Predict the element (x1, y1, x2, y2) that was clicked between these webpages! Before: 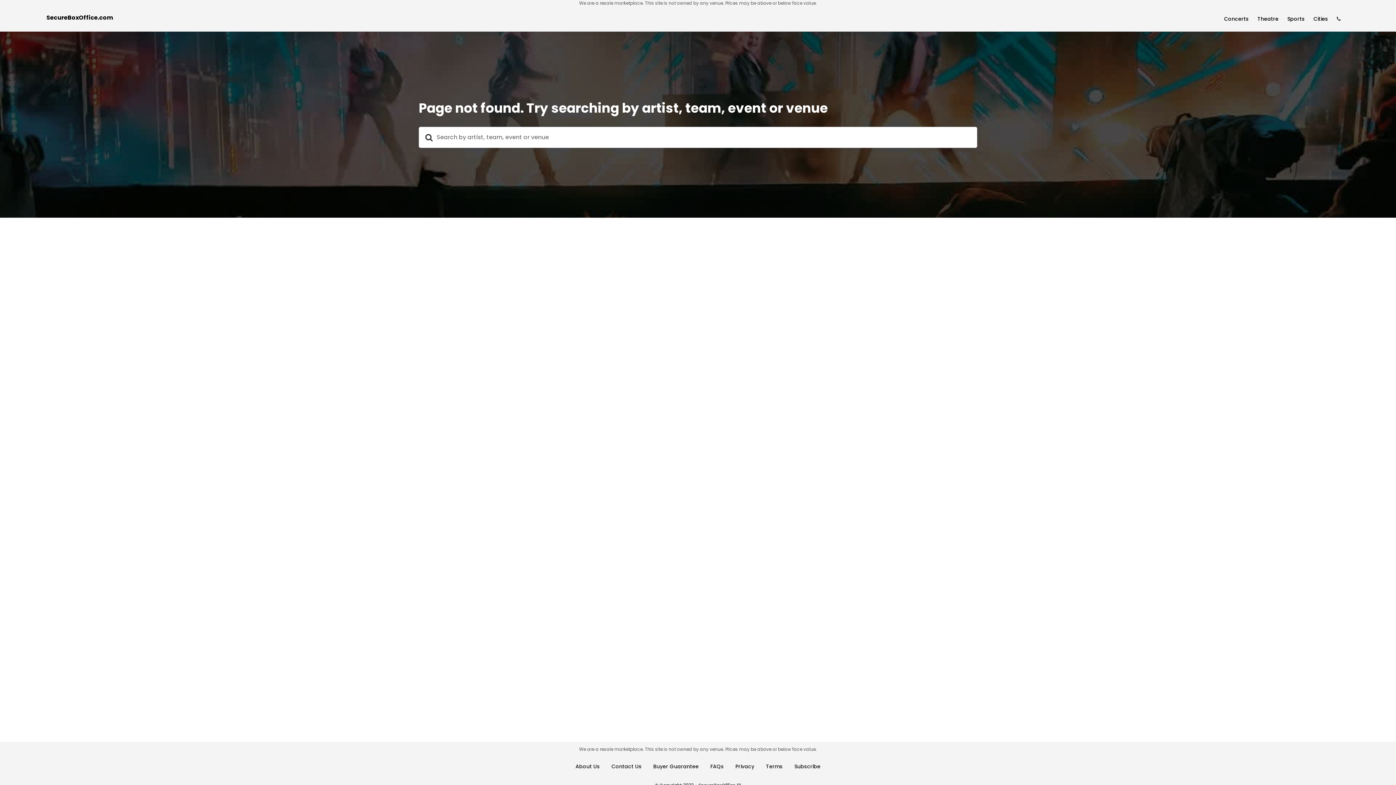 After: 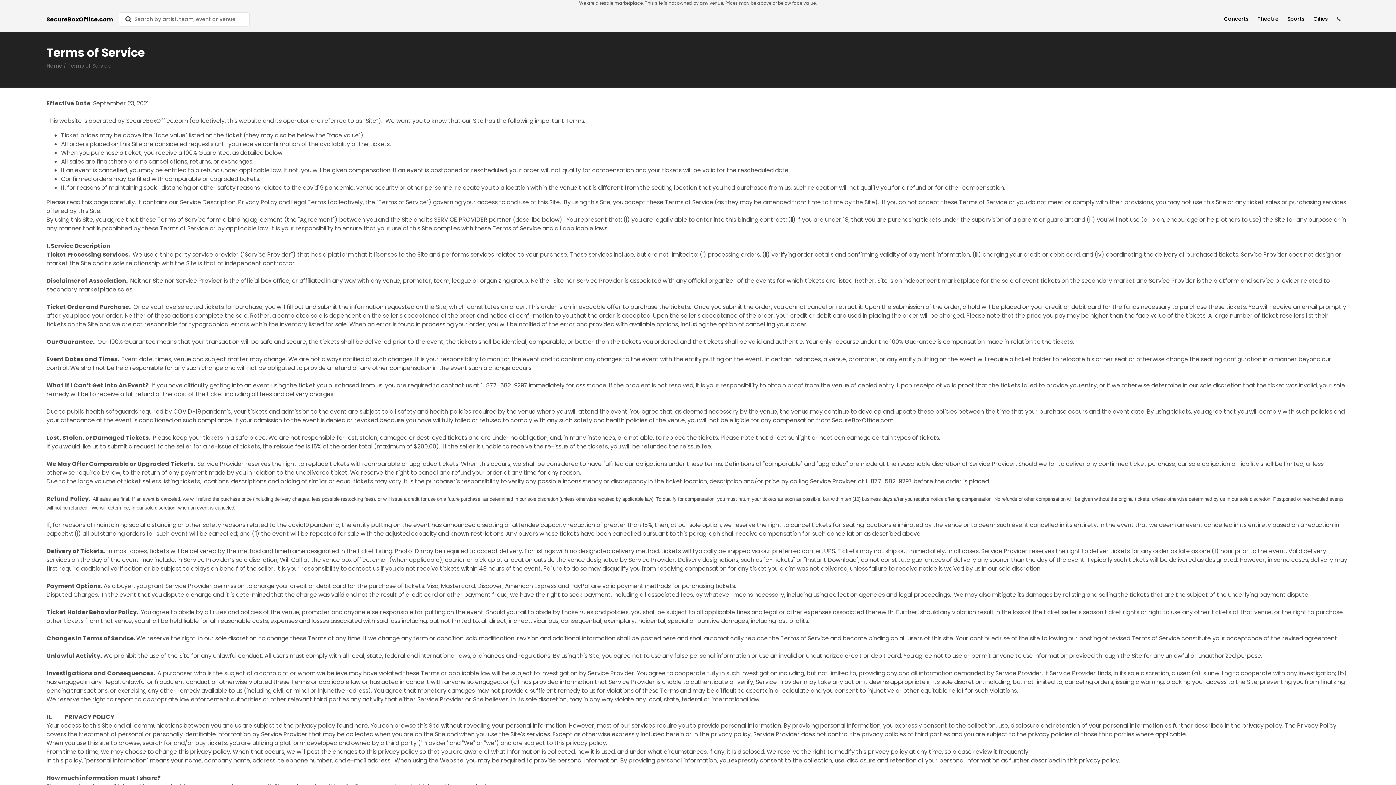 Action: label: Terms bbox: (766, 763, 782, 770)